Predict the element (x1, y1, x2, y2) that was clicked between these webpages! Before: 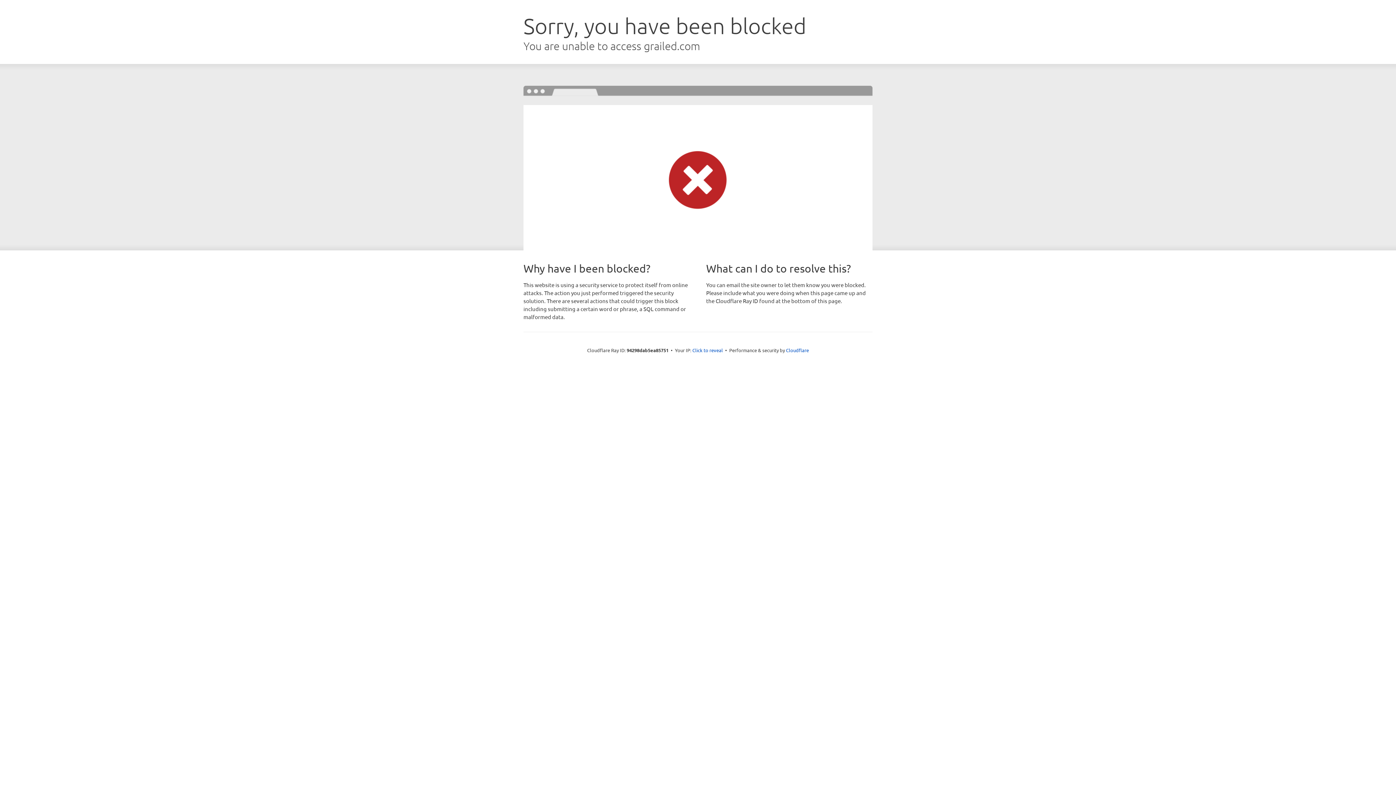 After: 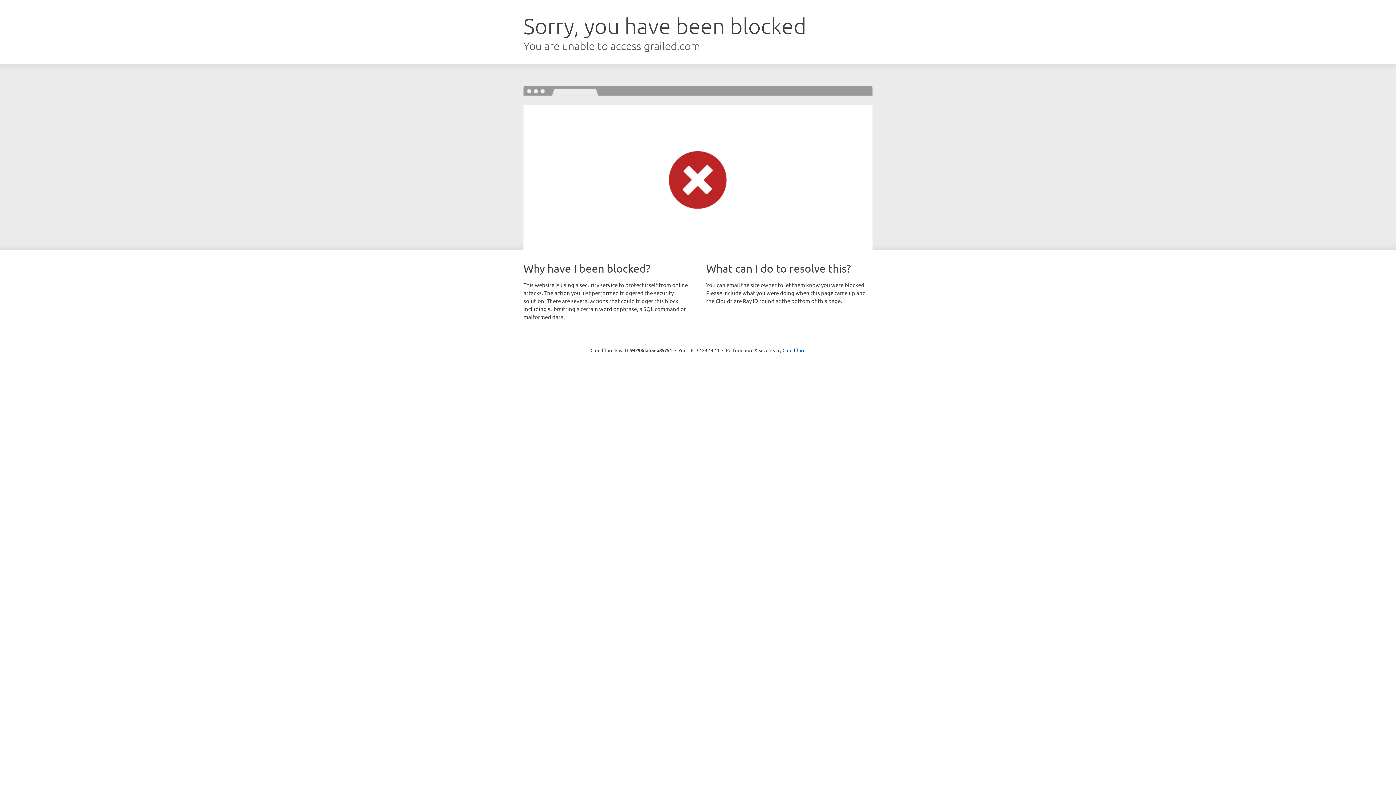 Action: bbox: (692, 346, 723, 353) label: Click to reveal